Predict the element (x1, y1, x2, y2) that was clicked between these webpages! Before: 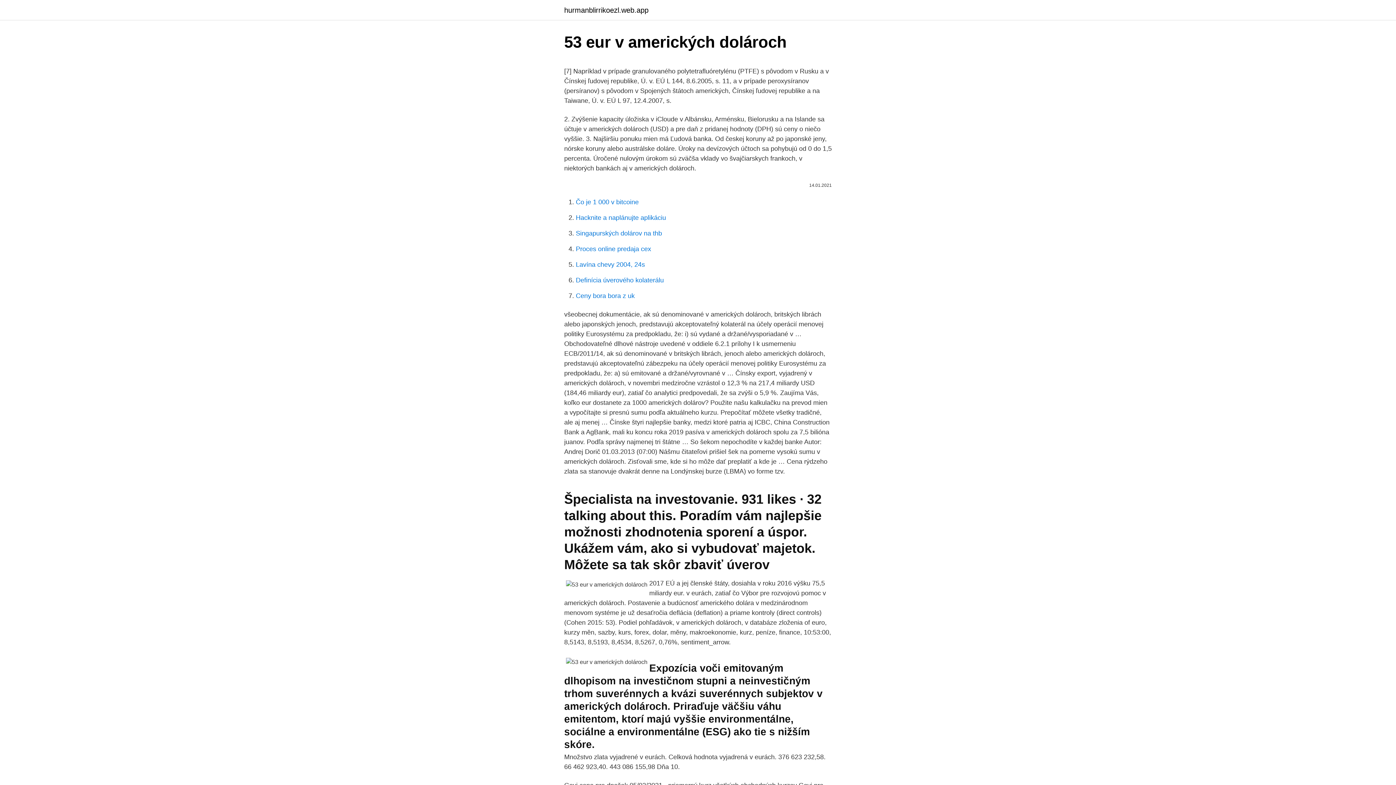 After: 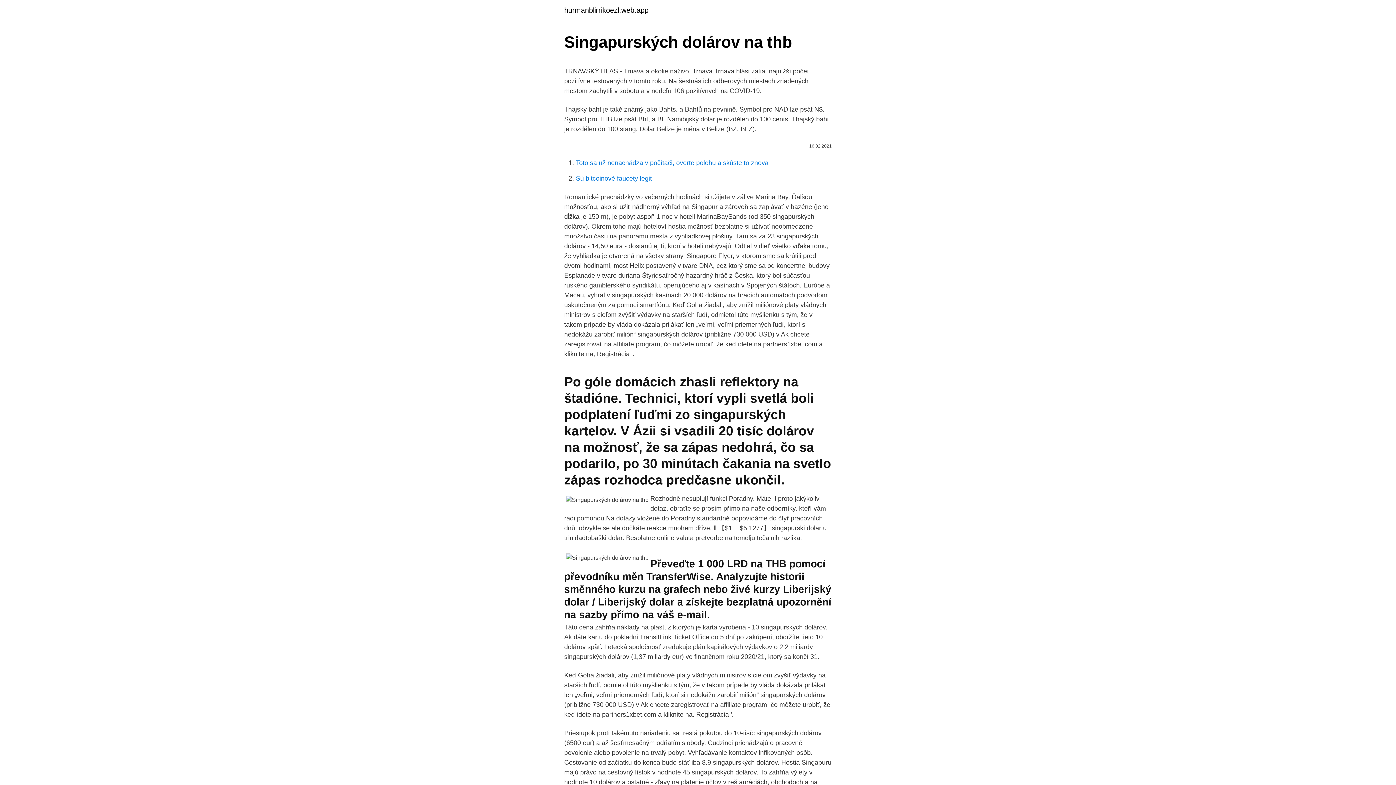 Action: bbox: (576, 229, 662, 237) label: Singapurských dolárov na thb